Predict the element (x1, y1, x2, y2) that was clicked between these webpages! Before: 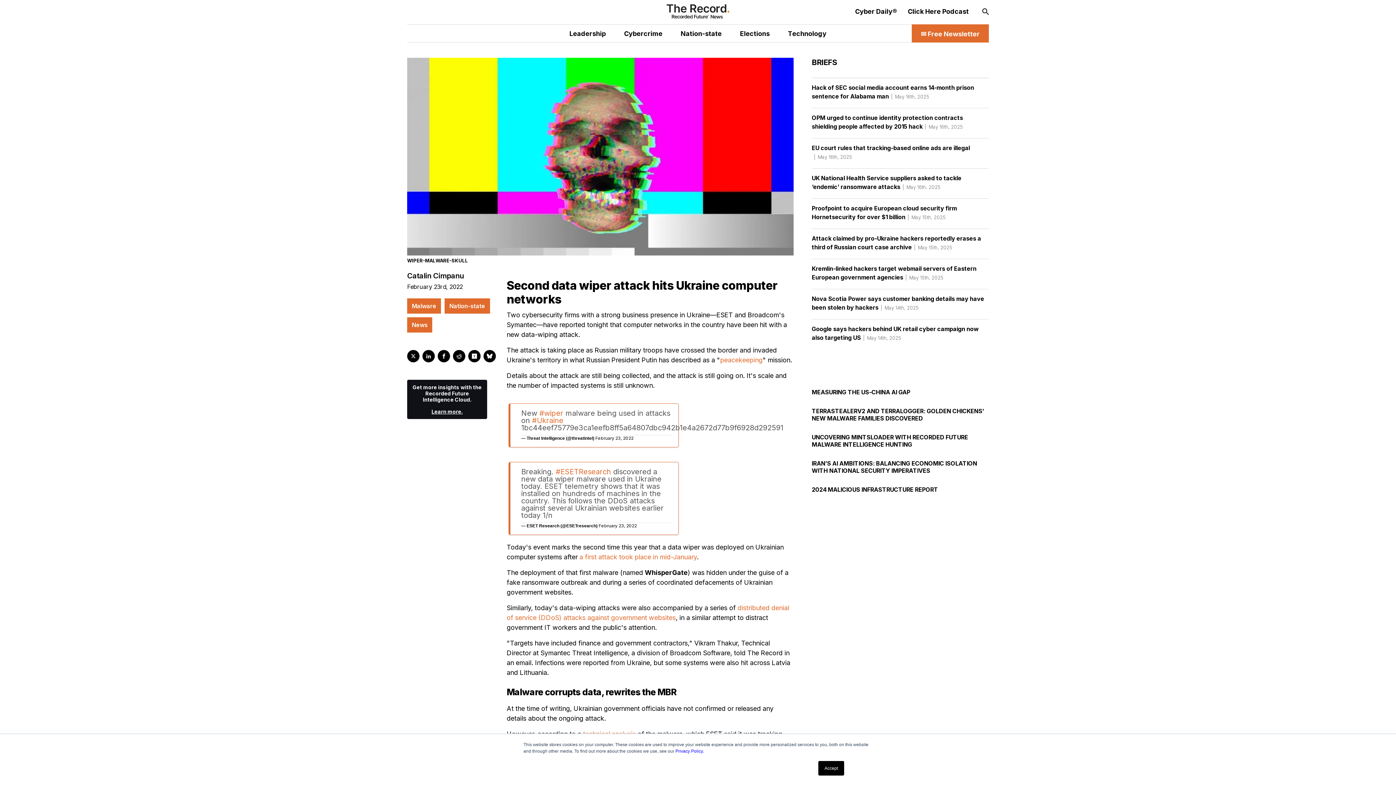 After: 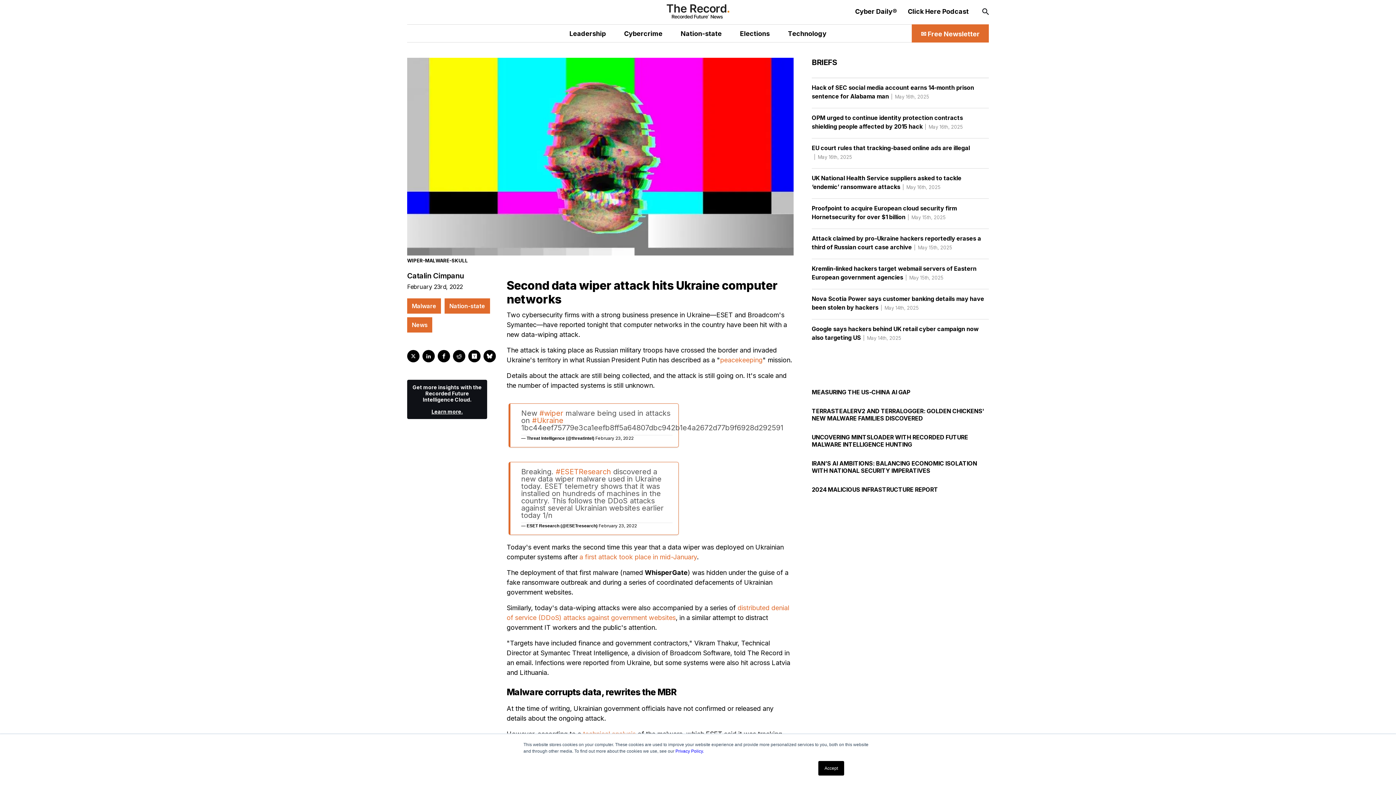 Action: bbox: (812, 460, 989, 474) label: IRAN’S AI AMBITIONS: BALANCING ECONOMIC ISOLATION WITH NATIONAL SECURITY IMPERATIVES